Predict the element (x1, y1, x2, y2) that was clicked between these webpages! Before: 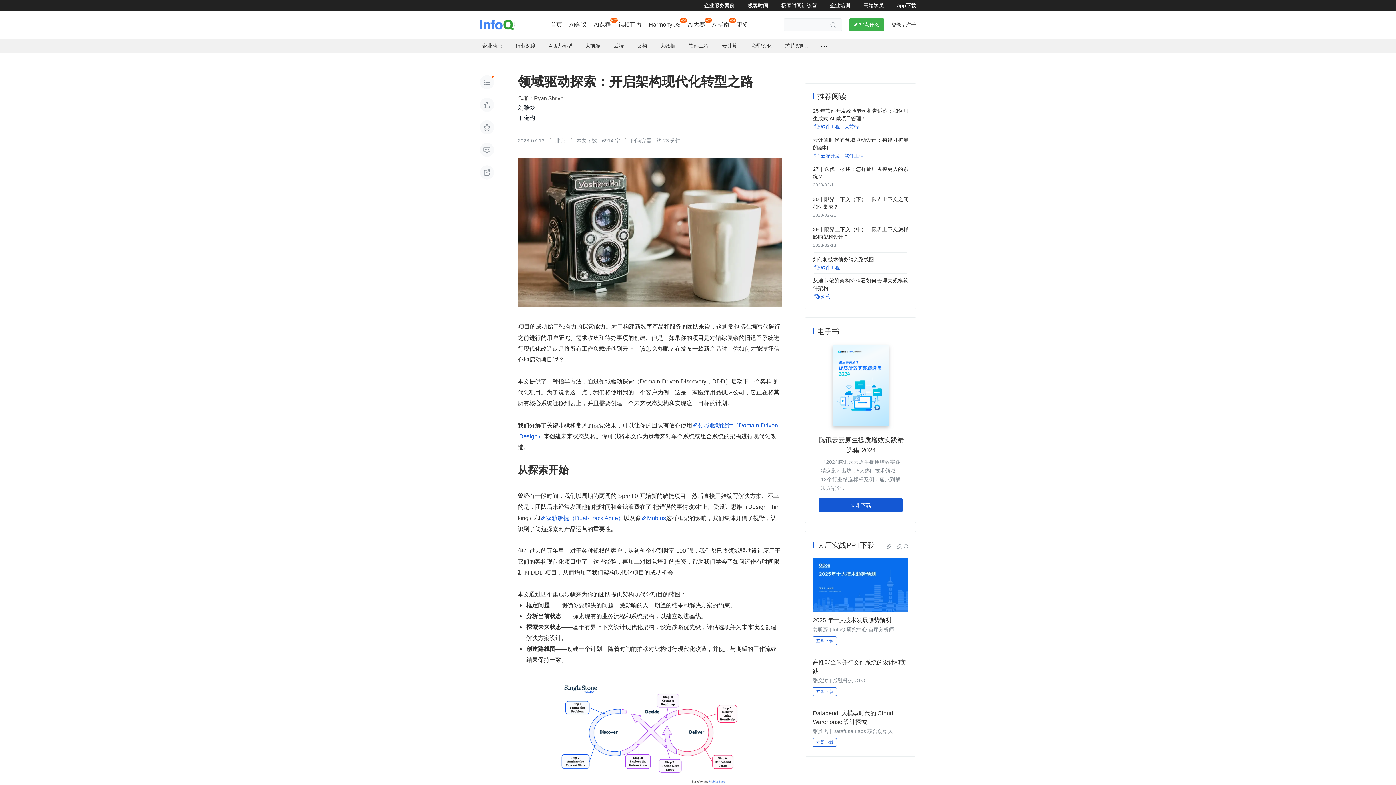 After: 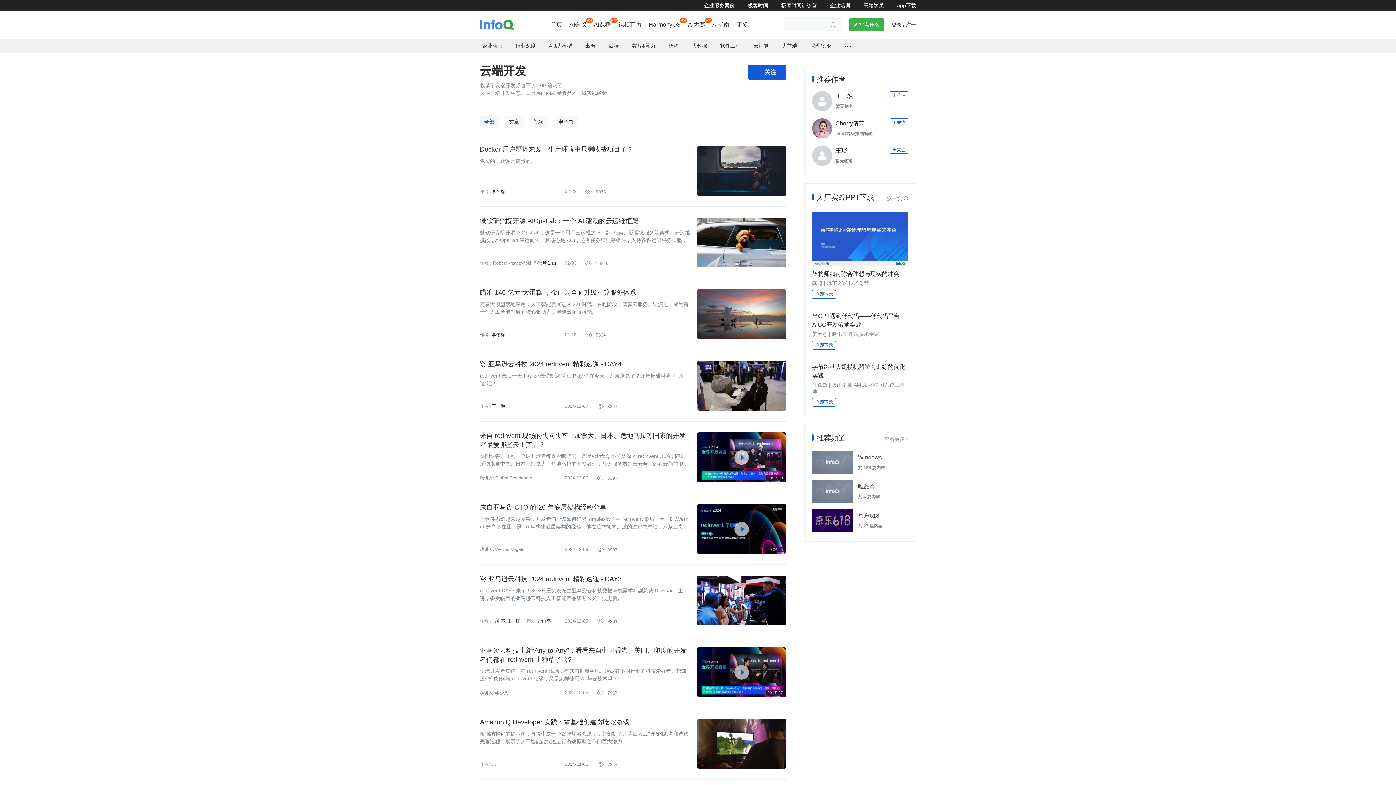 Action: bbox: (821, 153, 844, 158) label: 云端开发